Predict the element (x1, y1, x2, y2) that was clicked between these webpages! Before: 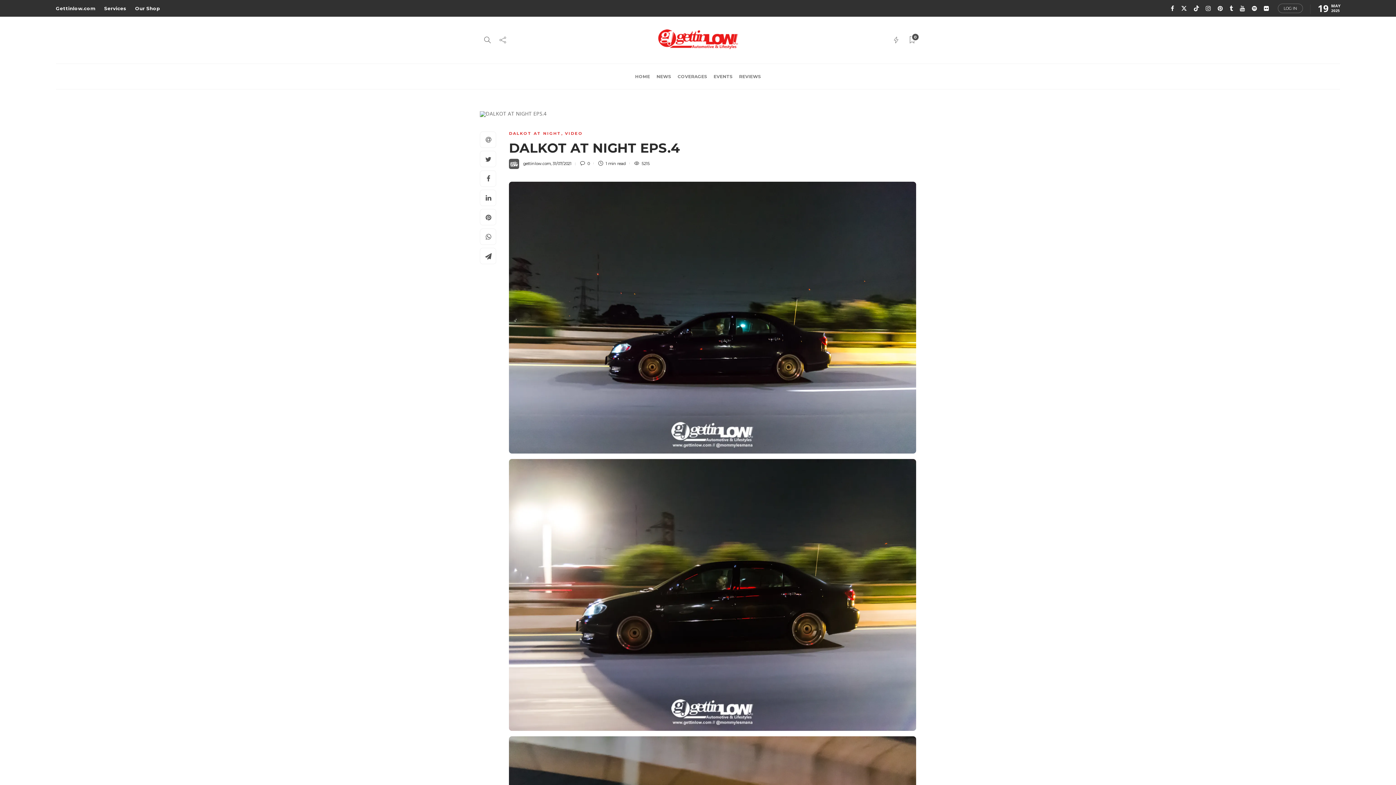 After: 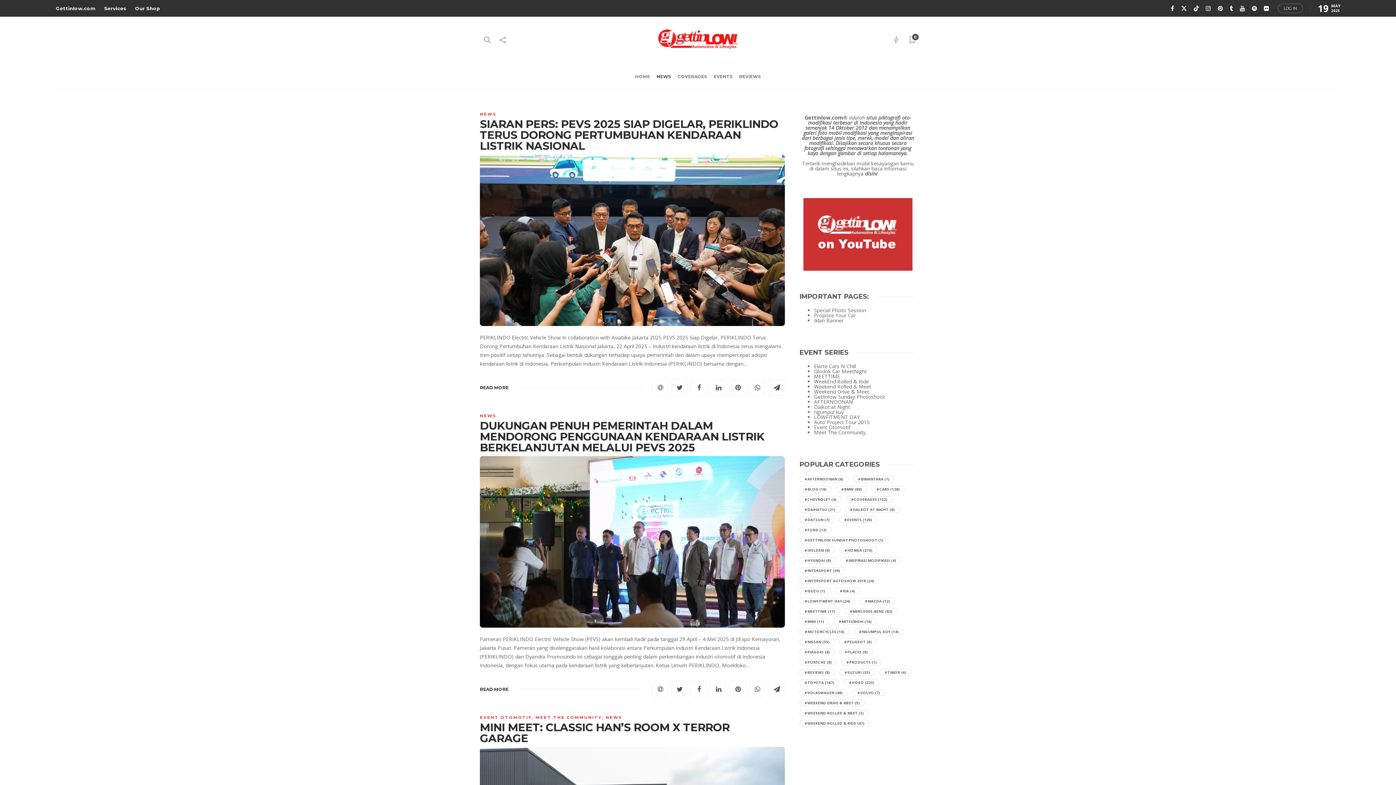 Action: bbox: (656, 64, 671, 89) label: NEWS